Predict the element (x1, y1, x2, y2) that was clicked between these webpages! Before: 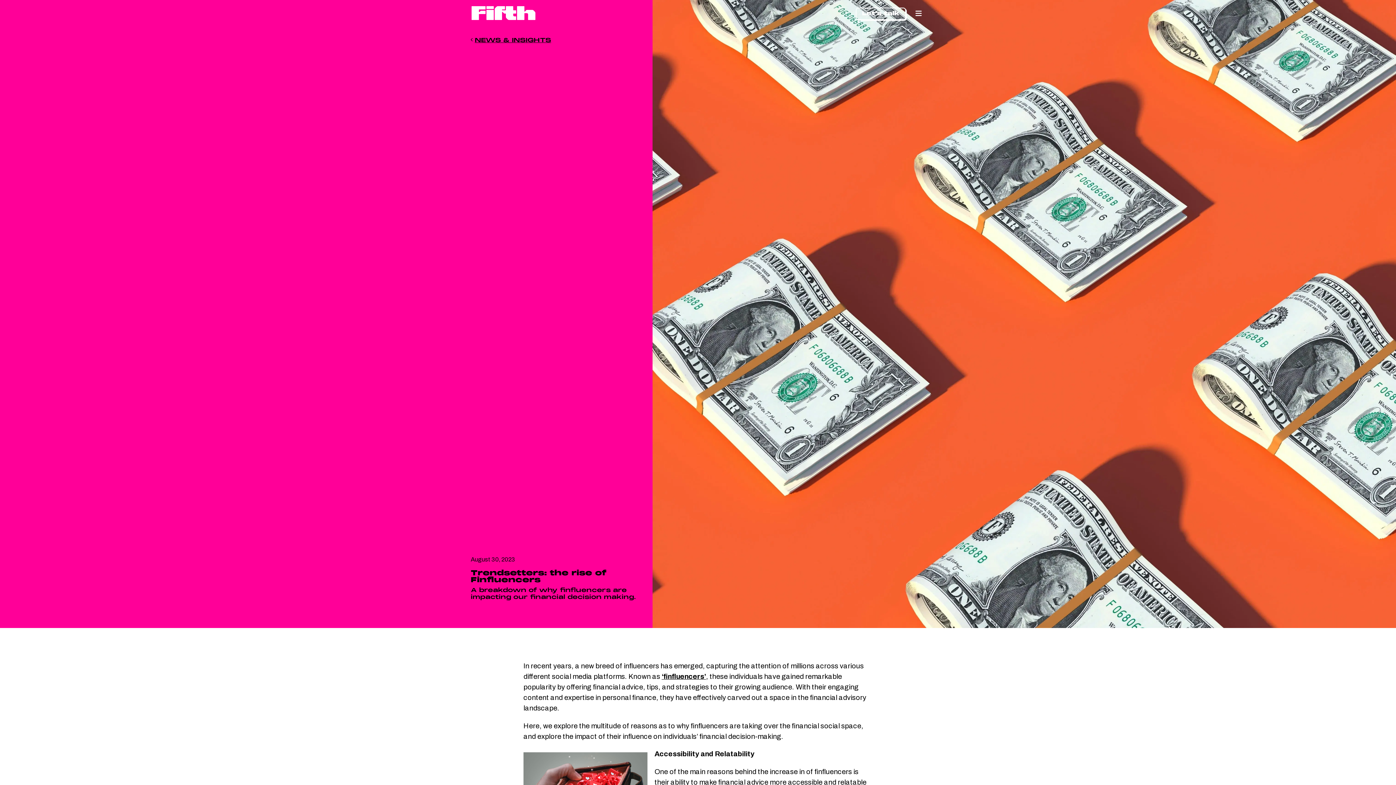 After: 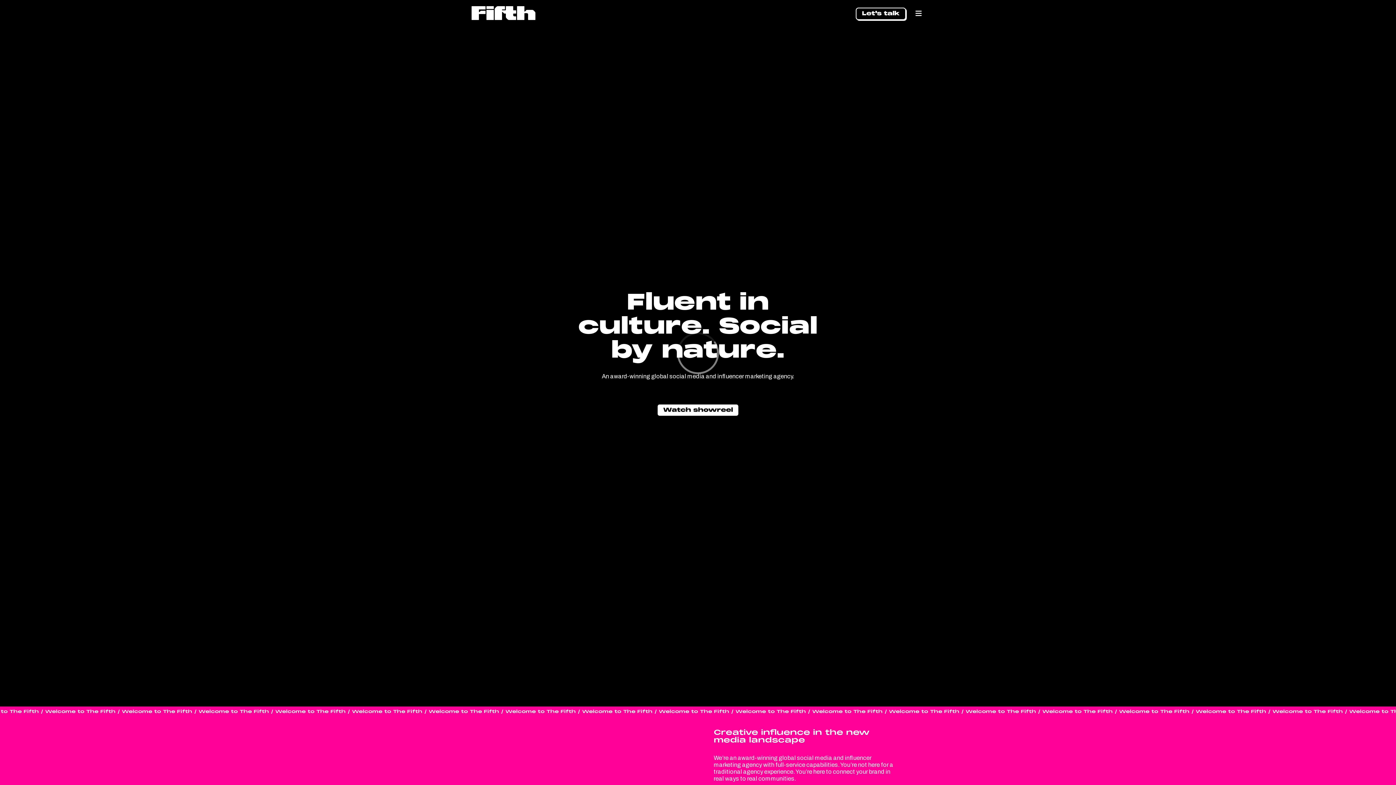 Action: bbox: (470, 15, 536, 22)